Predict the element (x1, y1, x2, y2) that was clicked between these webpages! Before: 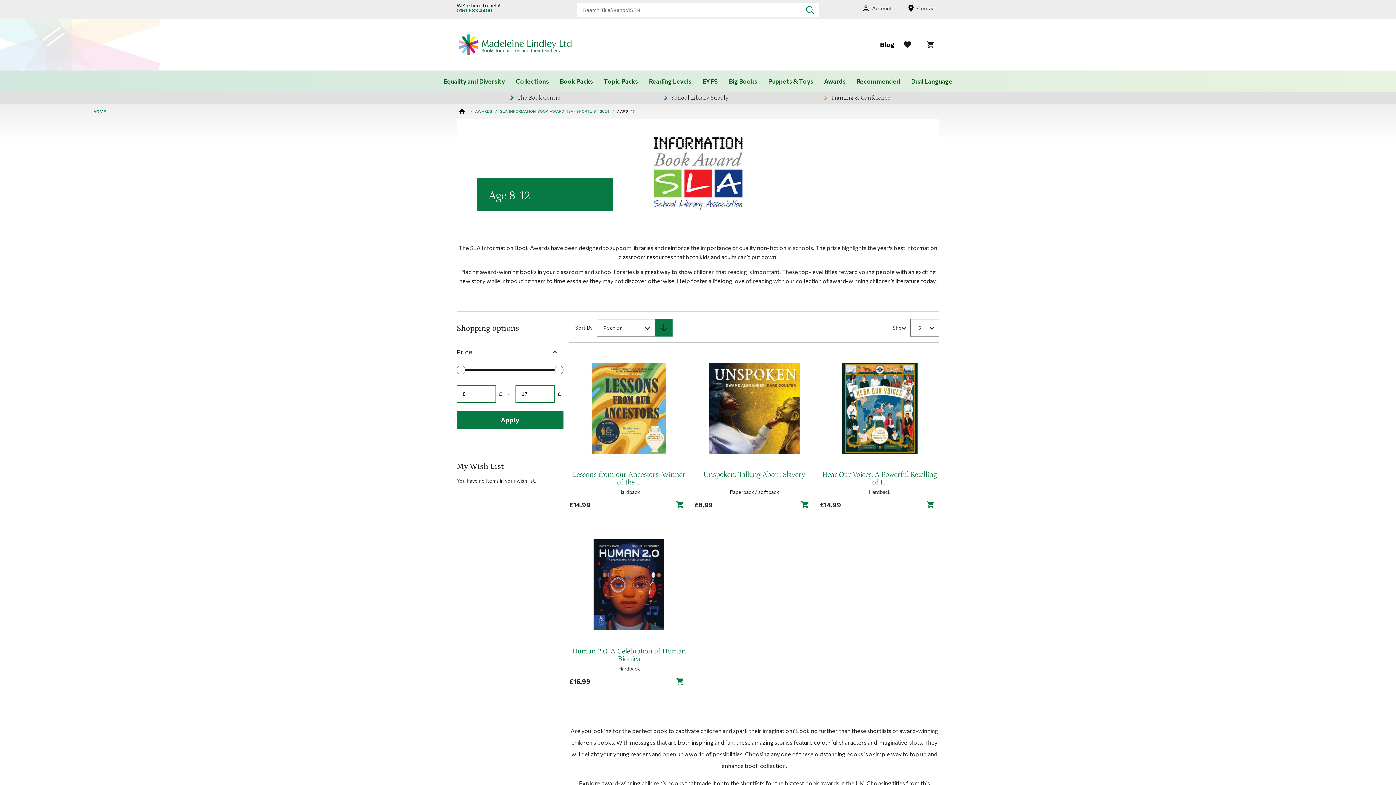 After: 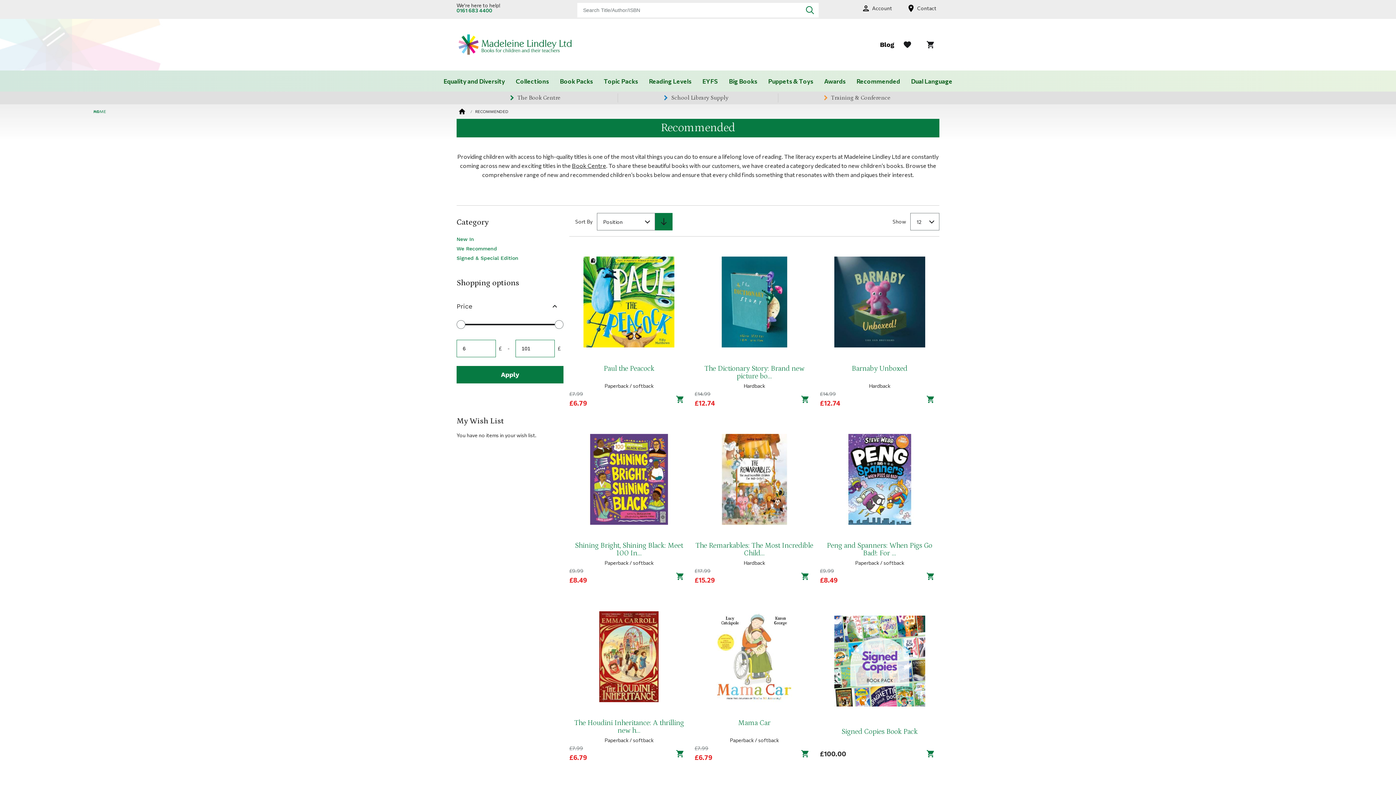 Action: label: Recommended bbox: (851, 70, 905, 91)